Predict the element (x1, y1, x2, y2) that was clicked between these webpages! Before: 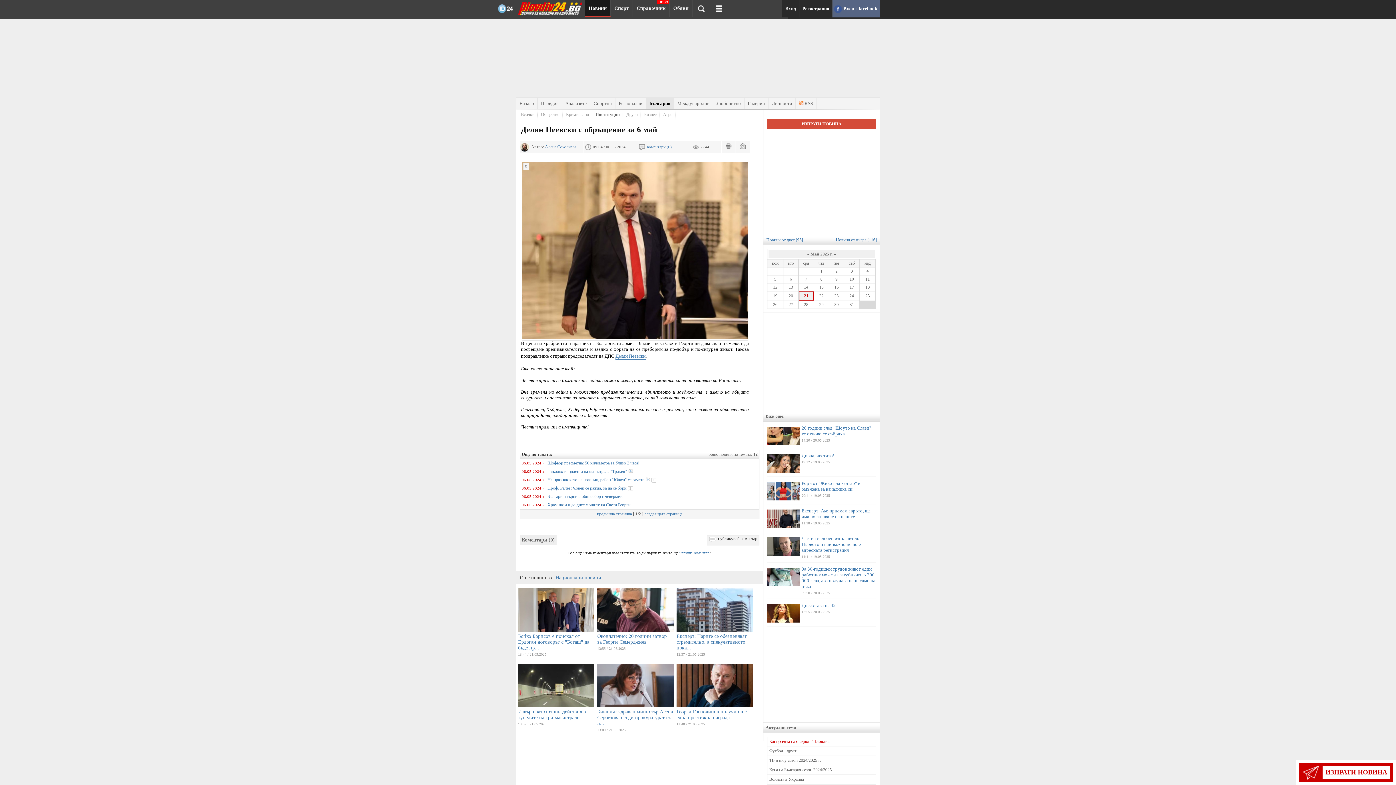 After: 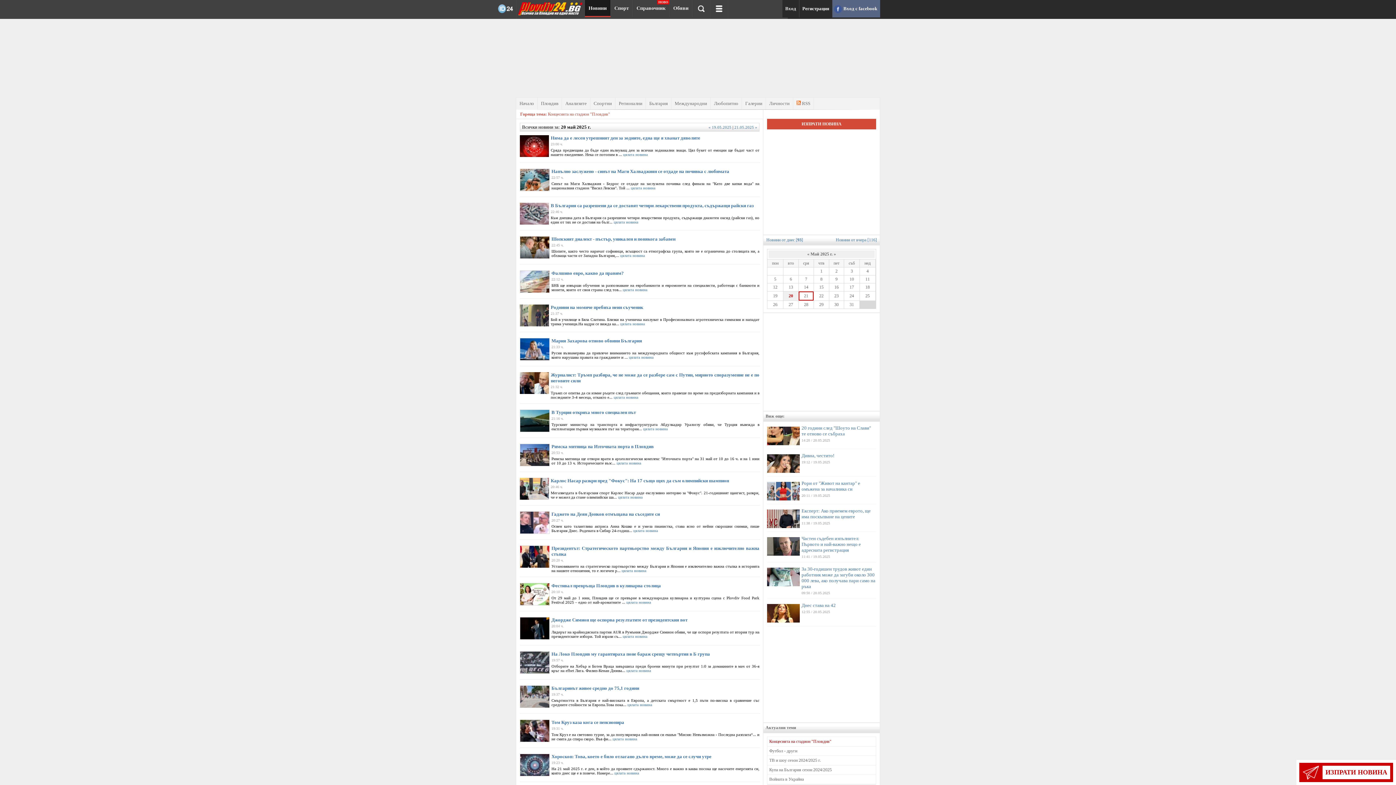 Action: bbox: (836, 237, 877, 242) label: Новини от вчера [116]